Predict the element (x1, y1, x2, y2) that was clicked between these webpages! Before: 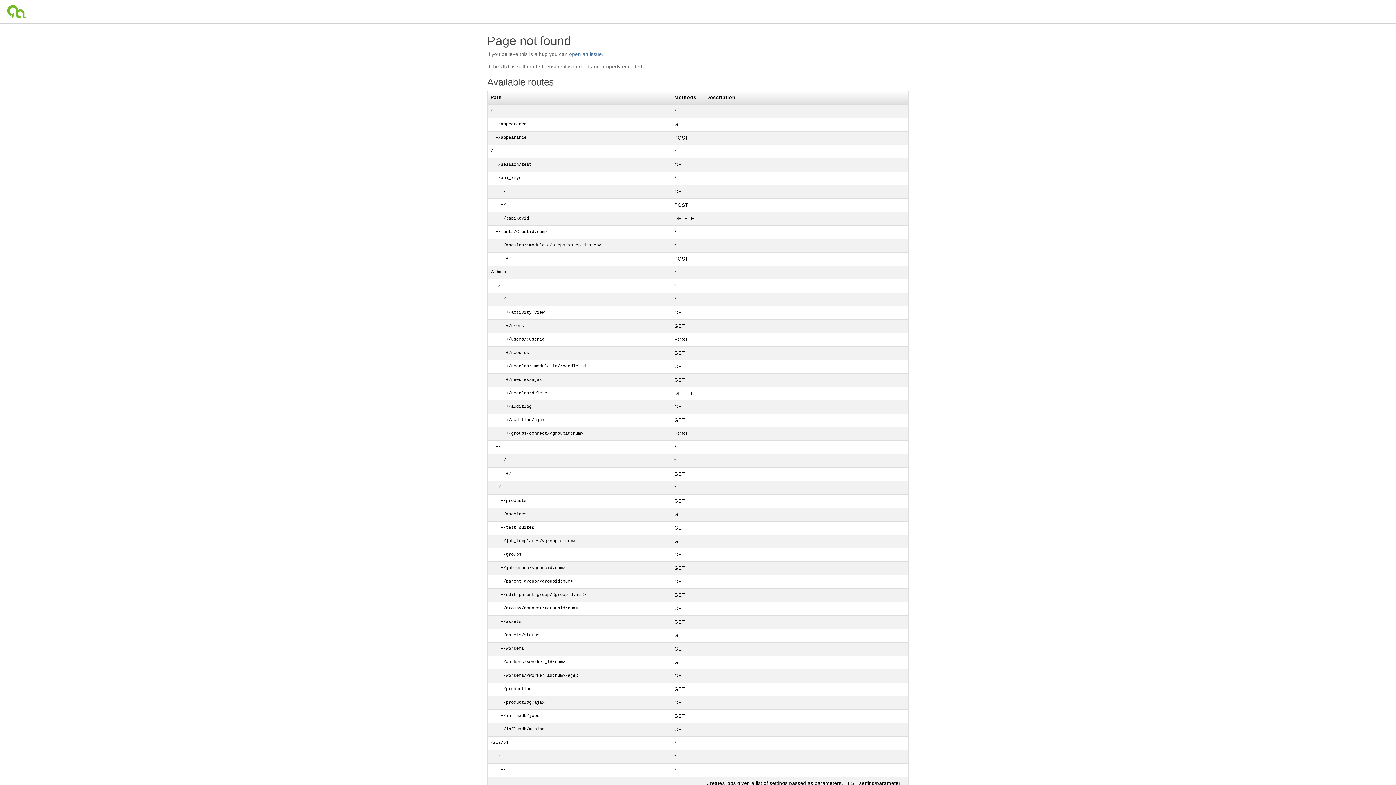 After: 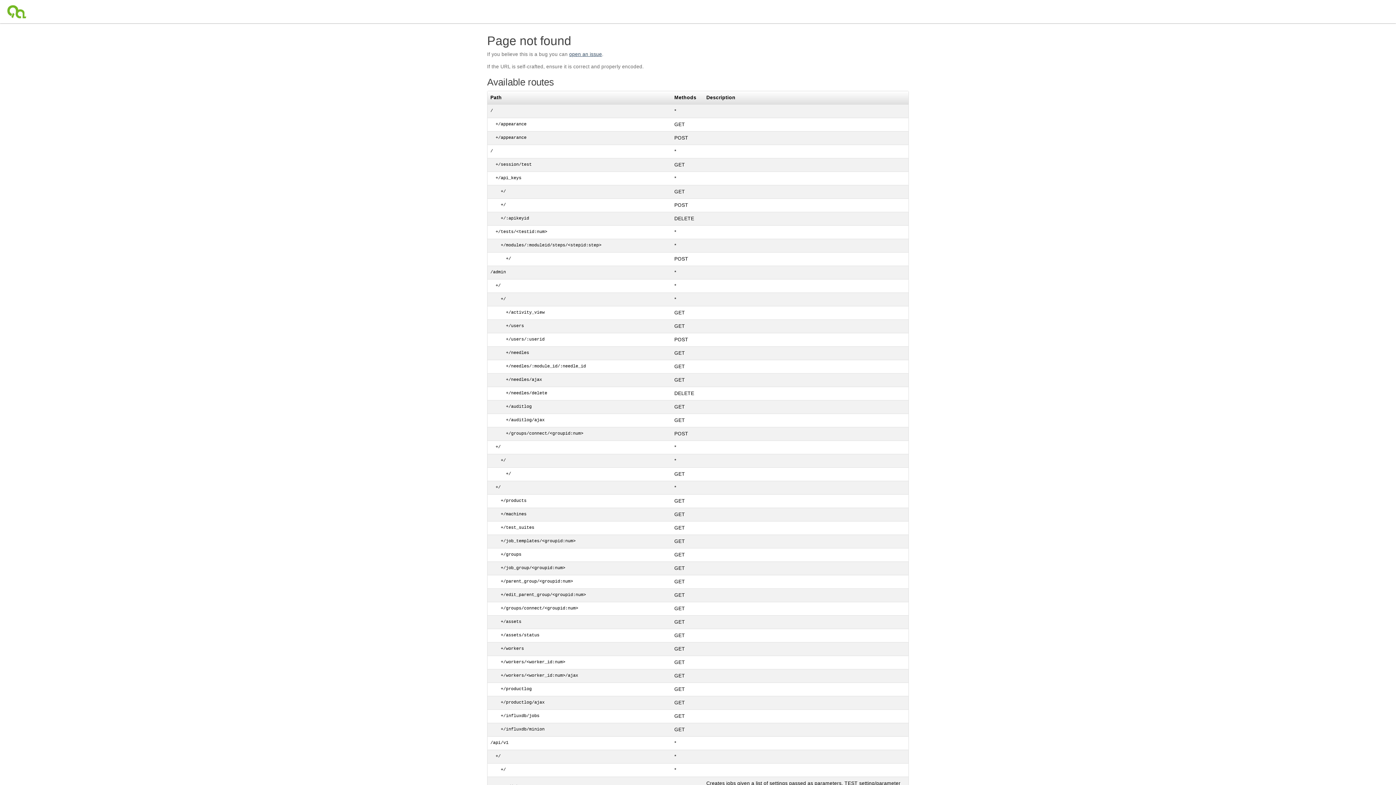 Action: label: open an issue bbox: (569, 51, 602, 57)